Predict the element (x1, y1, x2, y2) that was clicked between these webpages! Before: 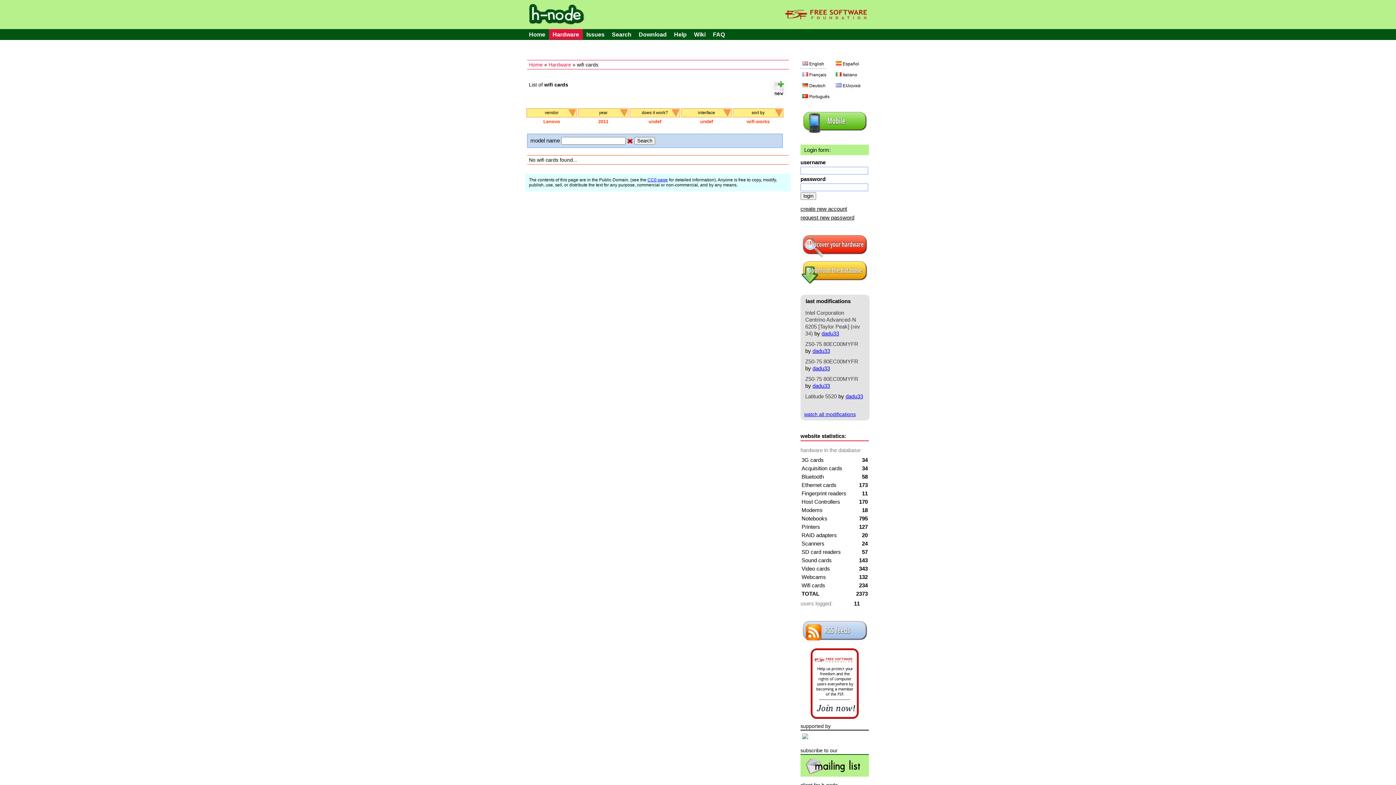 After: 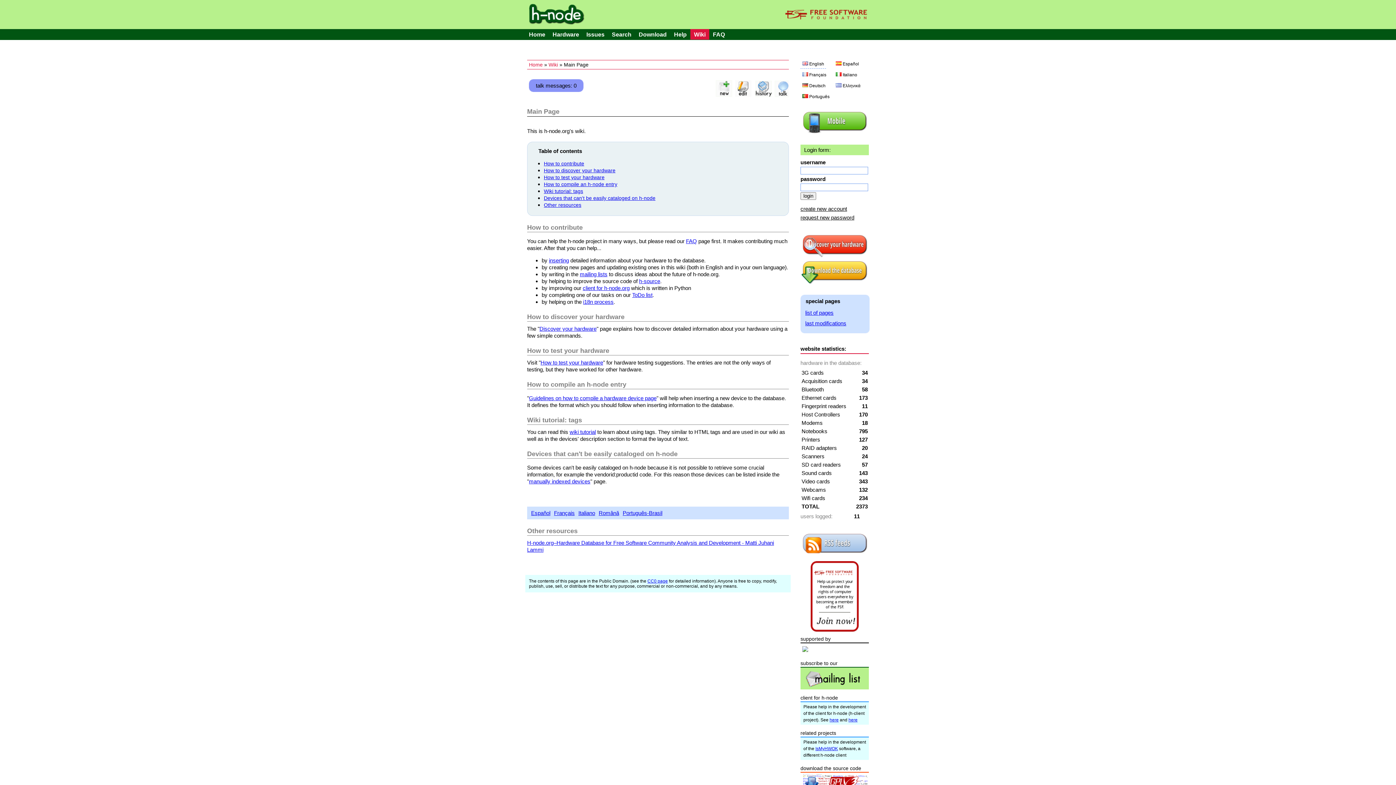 Action: bbox: (690, 28, 709, 39) label: Wiki